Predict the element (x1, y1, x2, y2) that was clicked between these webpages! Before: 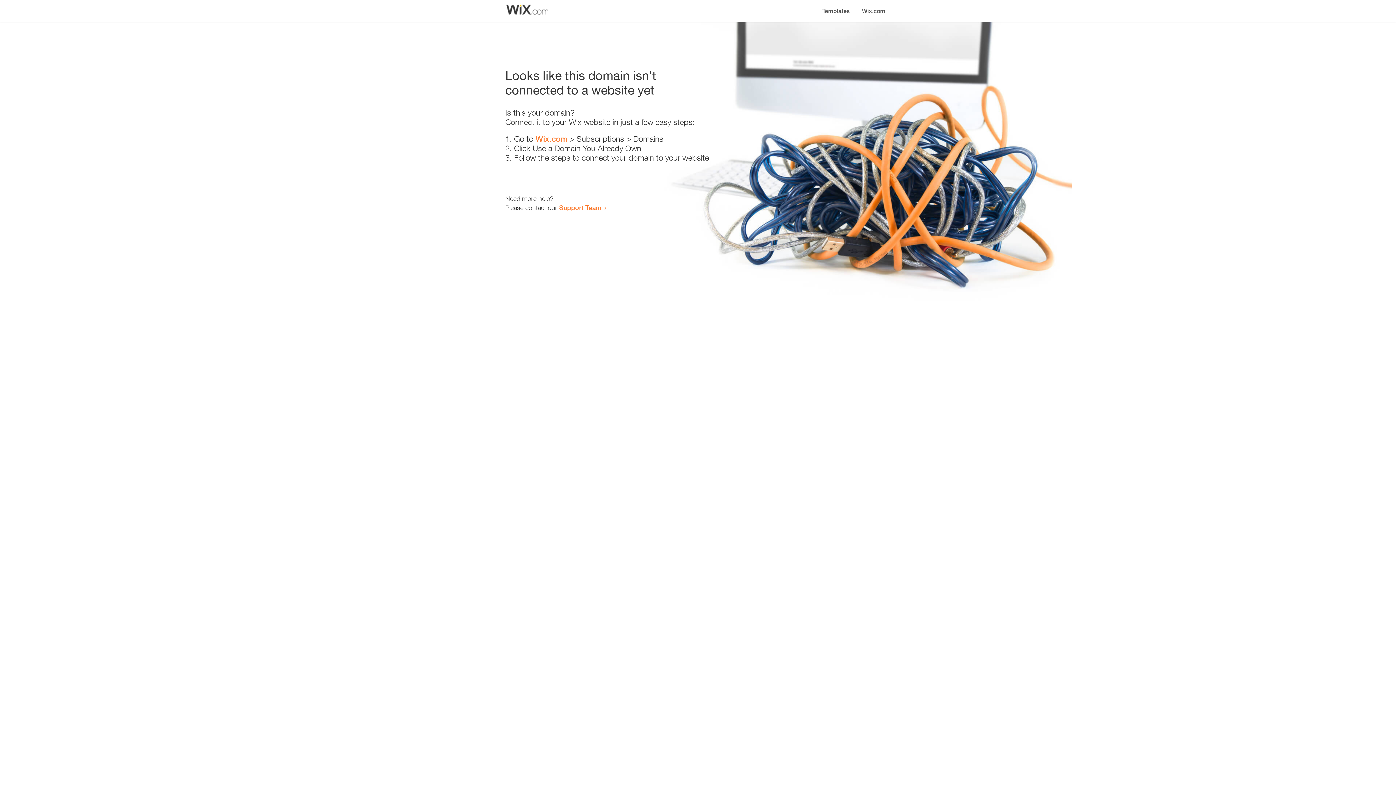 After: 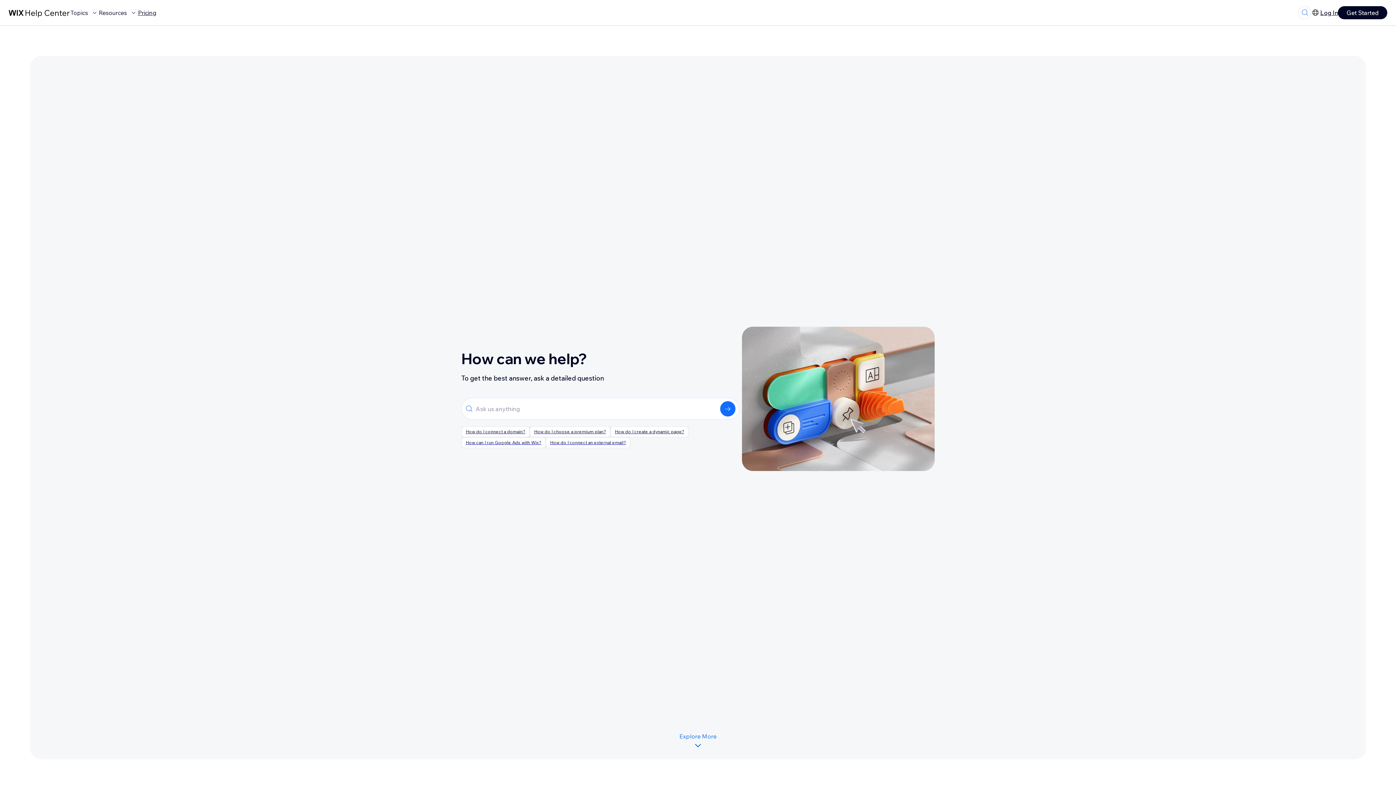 Action: bbox: (559, 203, 601, 211) label: Support Team